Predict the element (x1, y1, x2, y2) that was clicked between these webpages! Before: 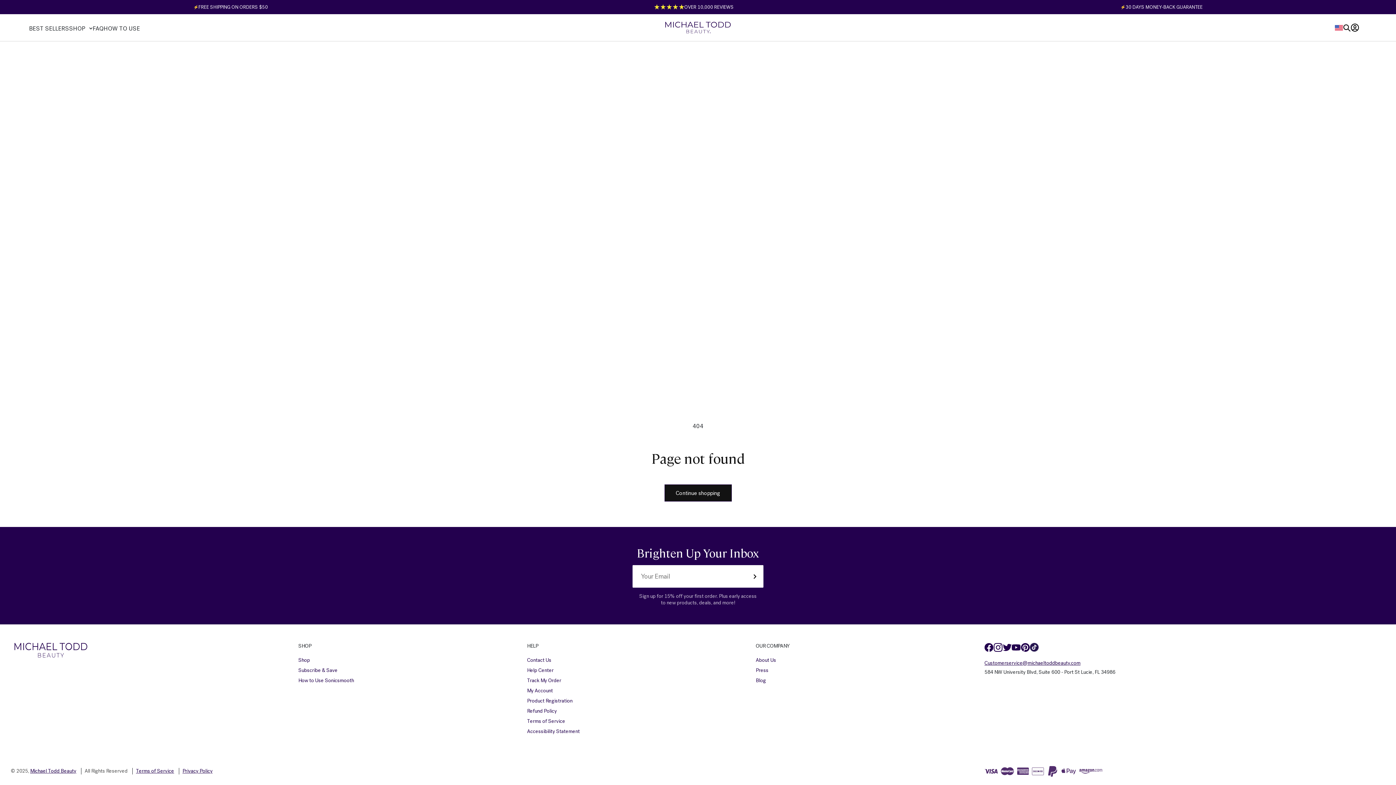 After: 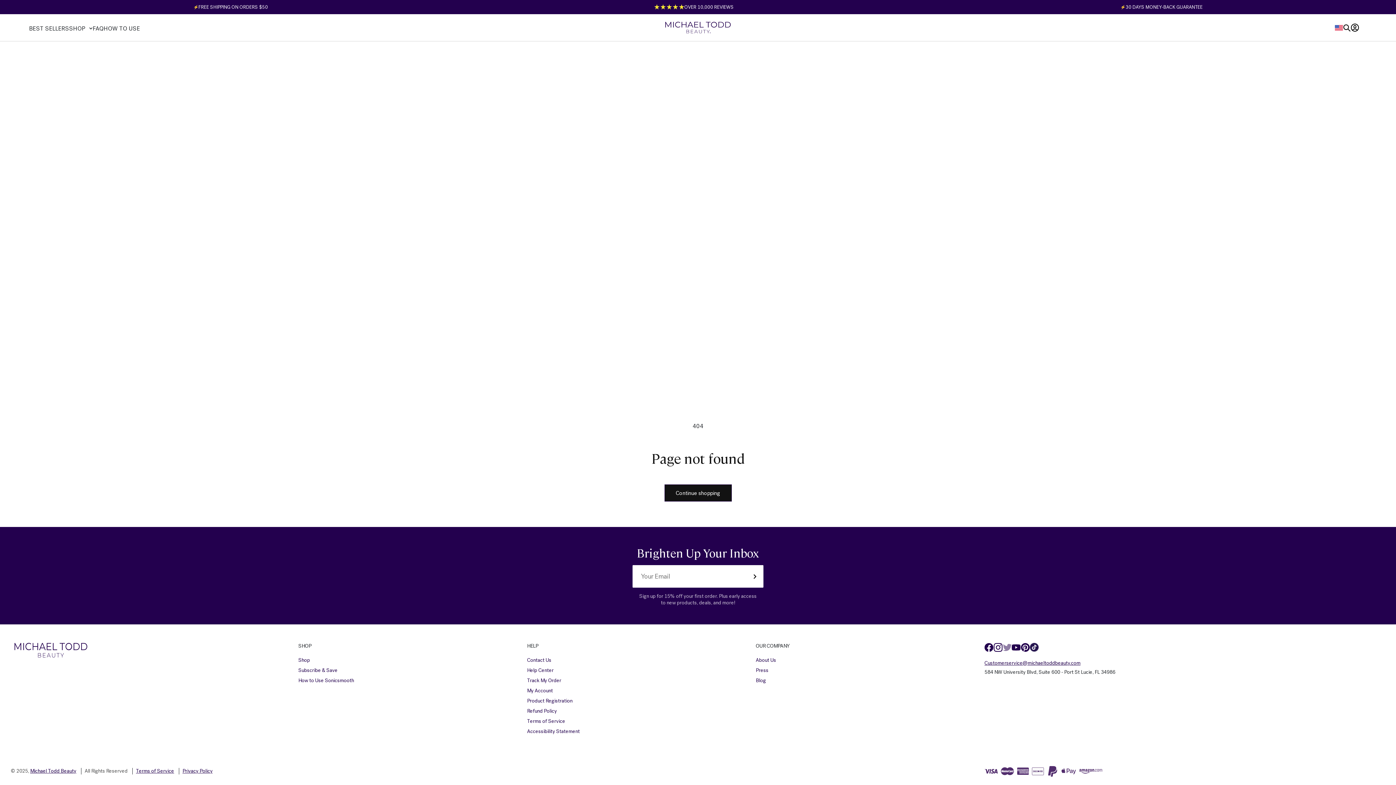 Action: label: Twitter bbox: (1002, 643, 1012, 652)